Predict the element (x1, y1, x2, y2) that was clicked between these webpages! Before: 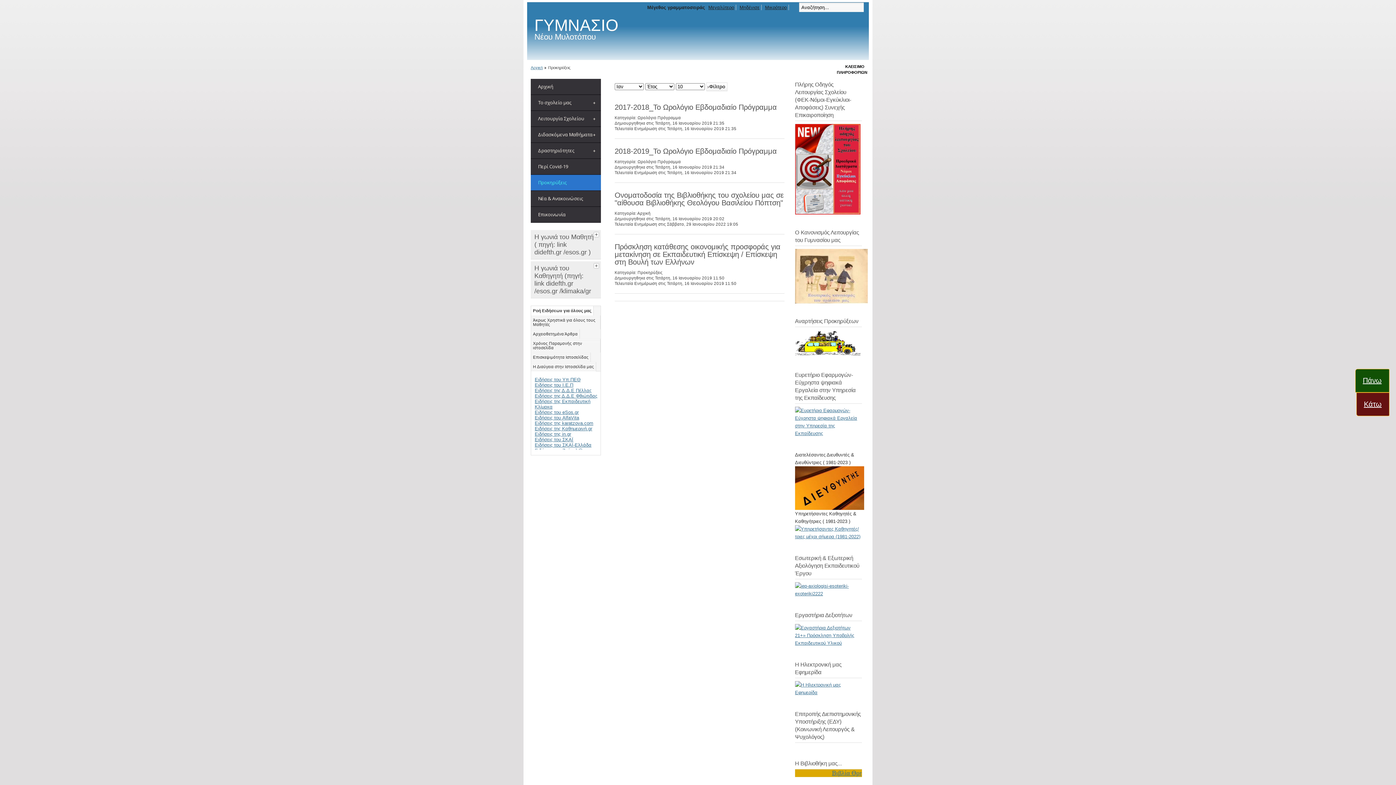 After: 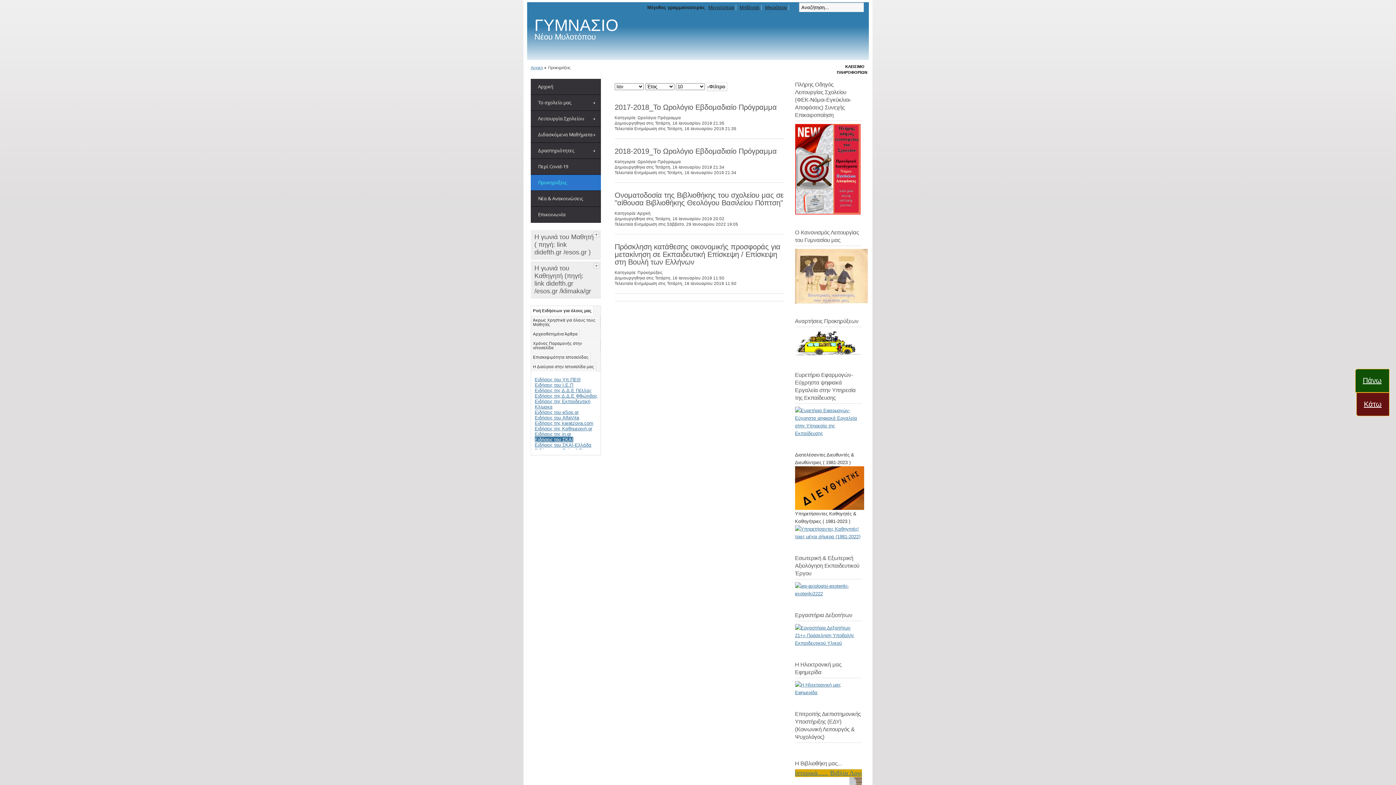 Action: bbox: (534, 437, 573, 442) label: Ειδήσεις του ΣΚΑΪ